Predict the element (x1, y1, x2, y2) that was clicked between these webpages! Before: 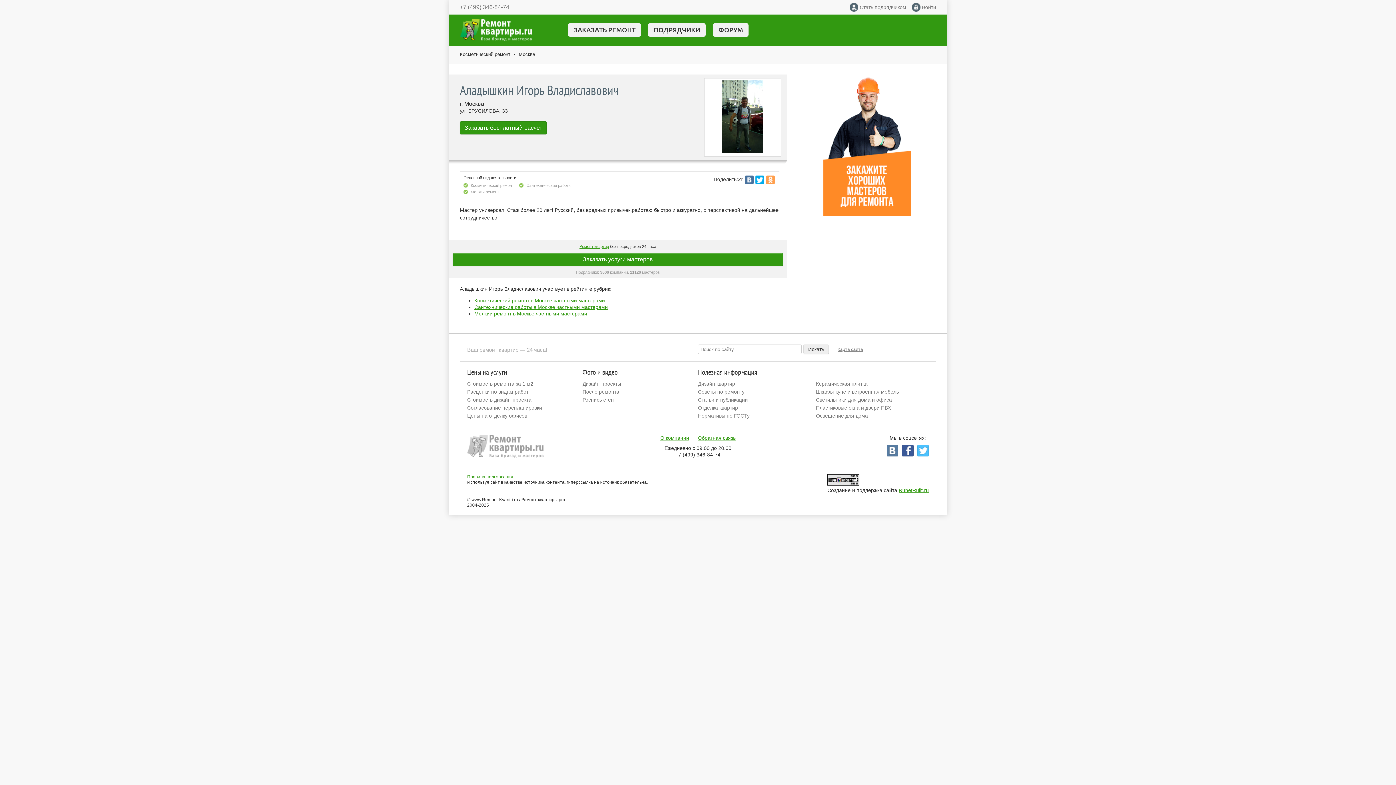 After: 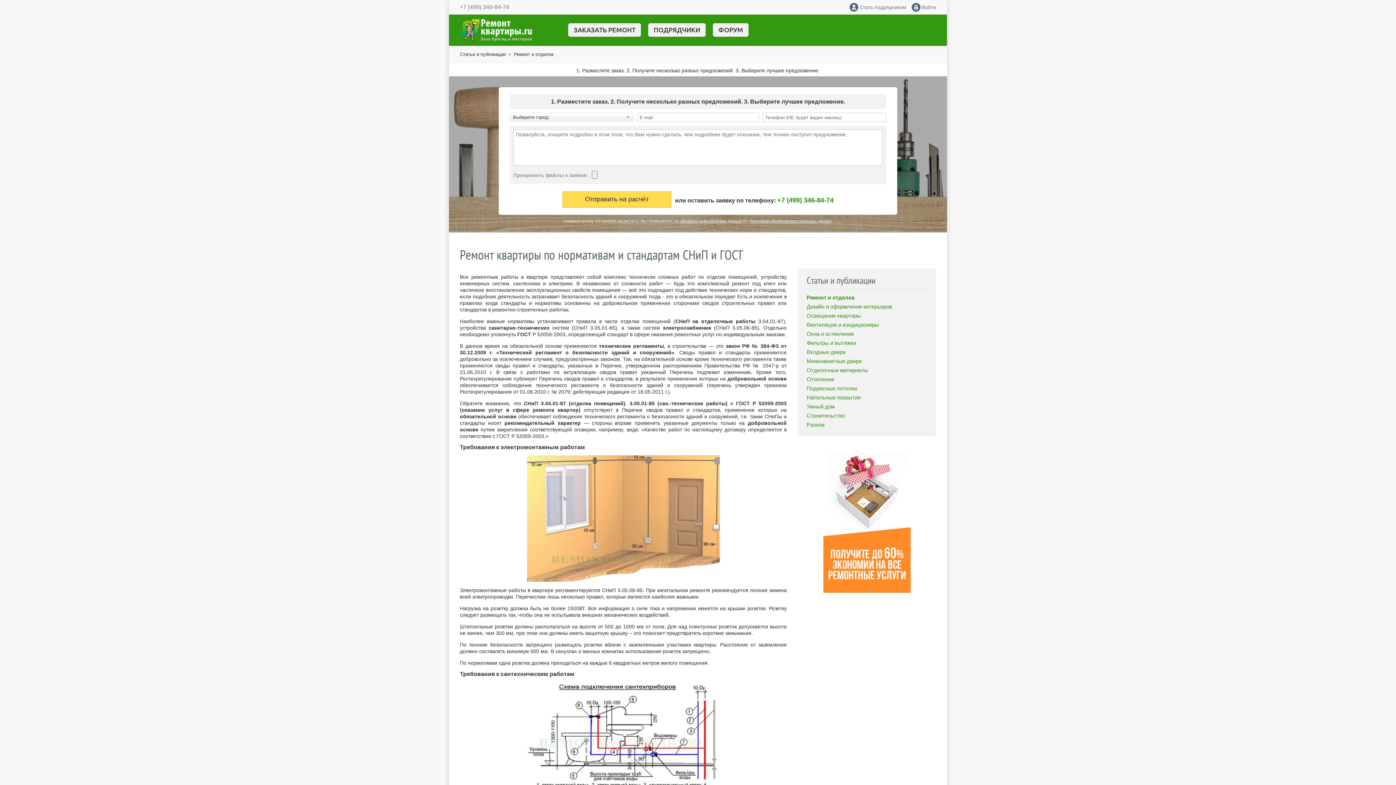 Action: label: Нормативы по ГОСТу bbox: (698, 413, 749, 418)